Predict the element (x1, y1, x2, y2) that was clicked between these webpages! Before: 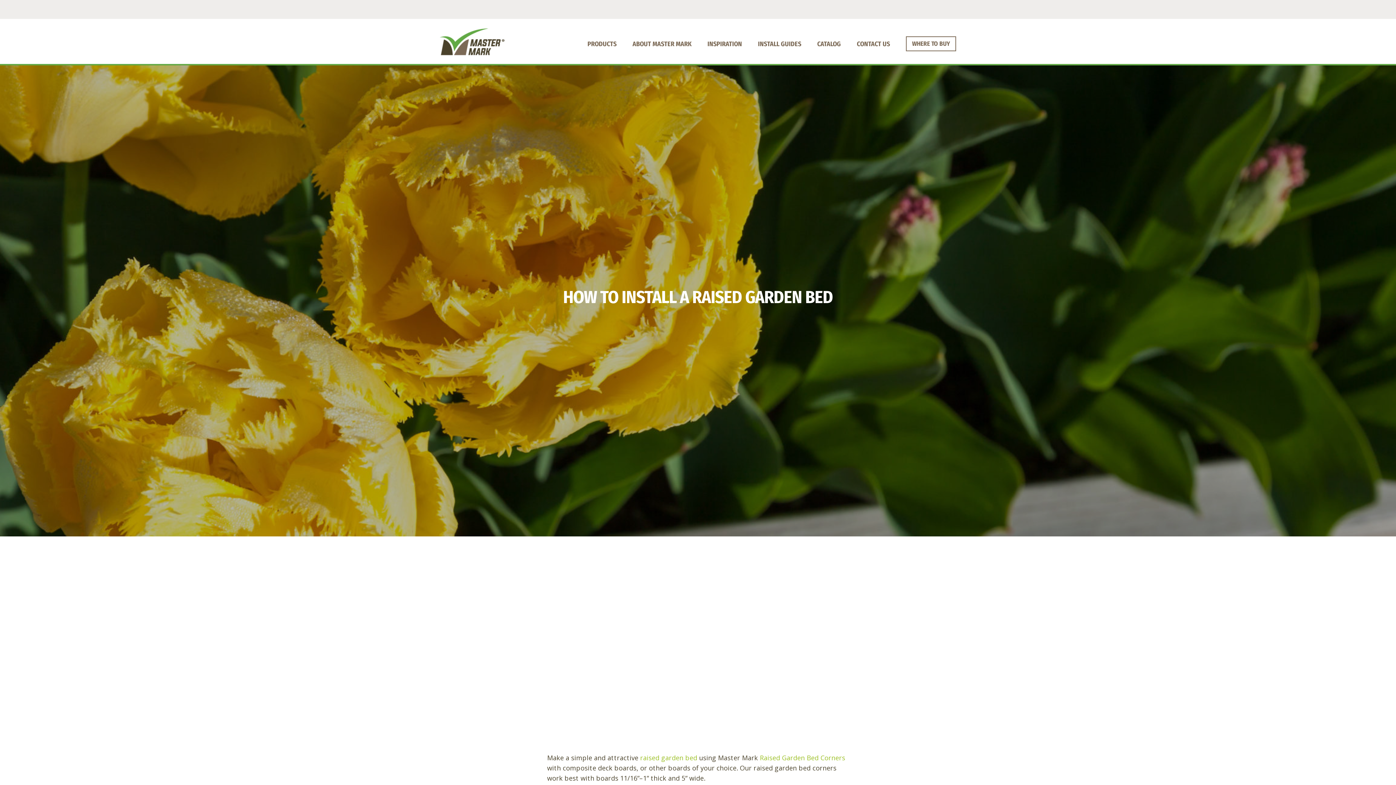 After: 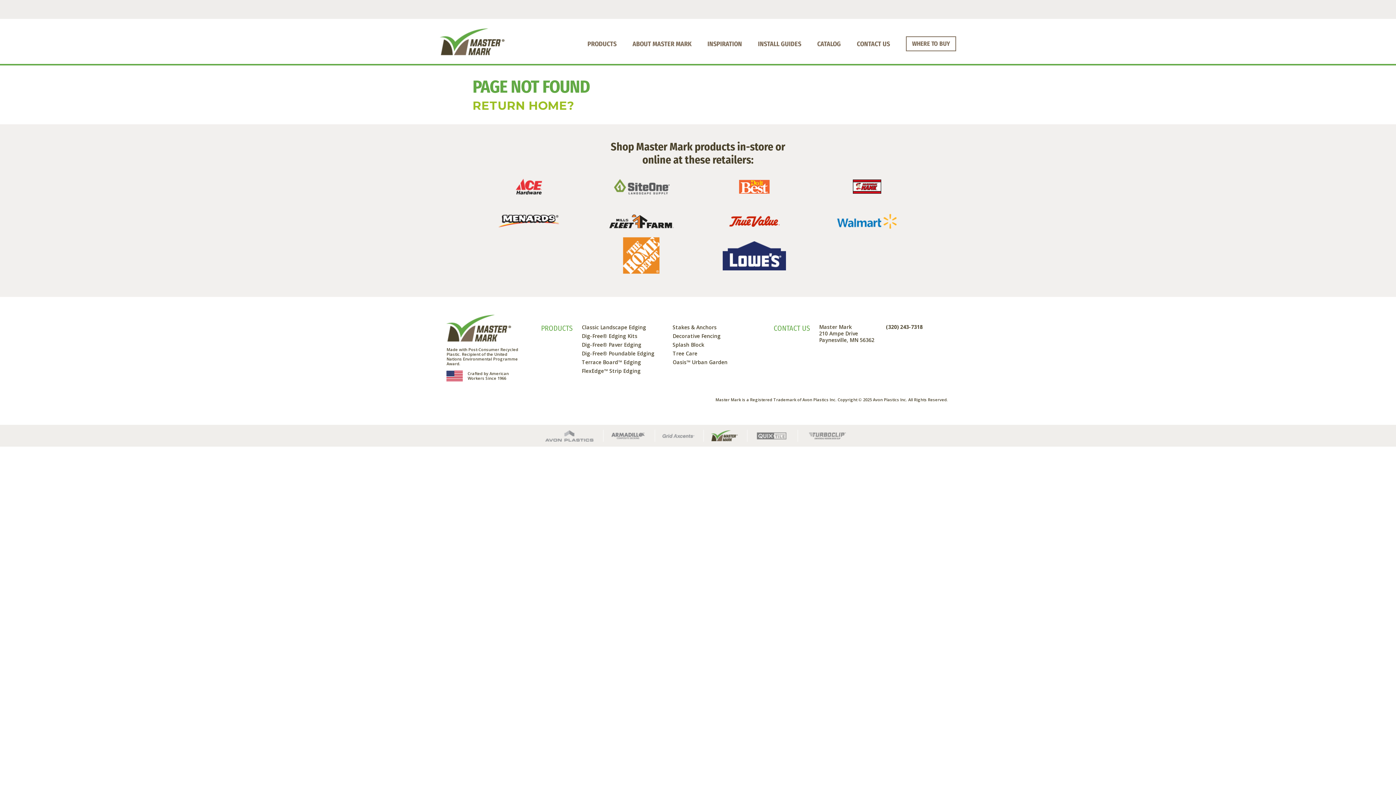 Action: bbox: (760, 753, 845, 762) label: Raised Garden Bed Corners